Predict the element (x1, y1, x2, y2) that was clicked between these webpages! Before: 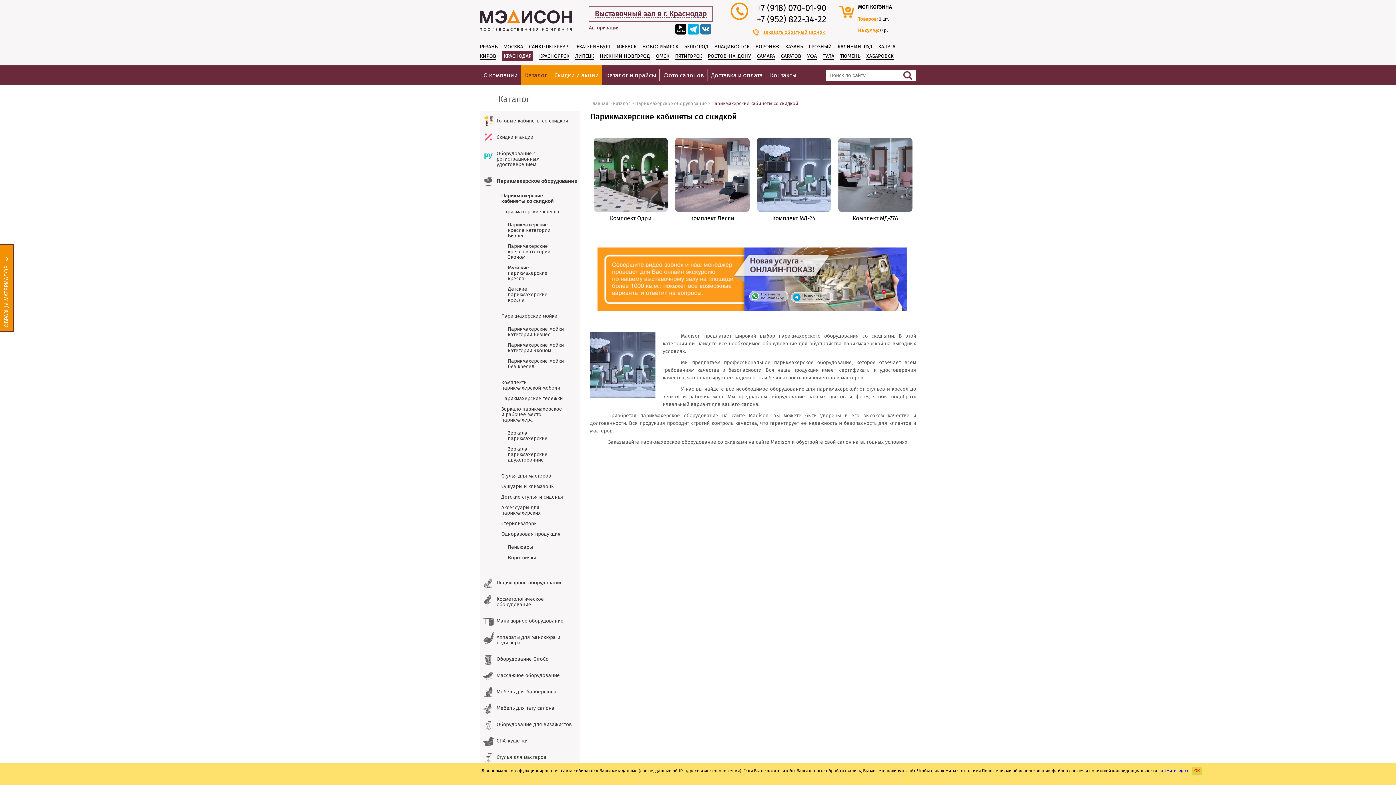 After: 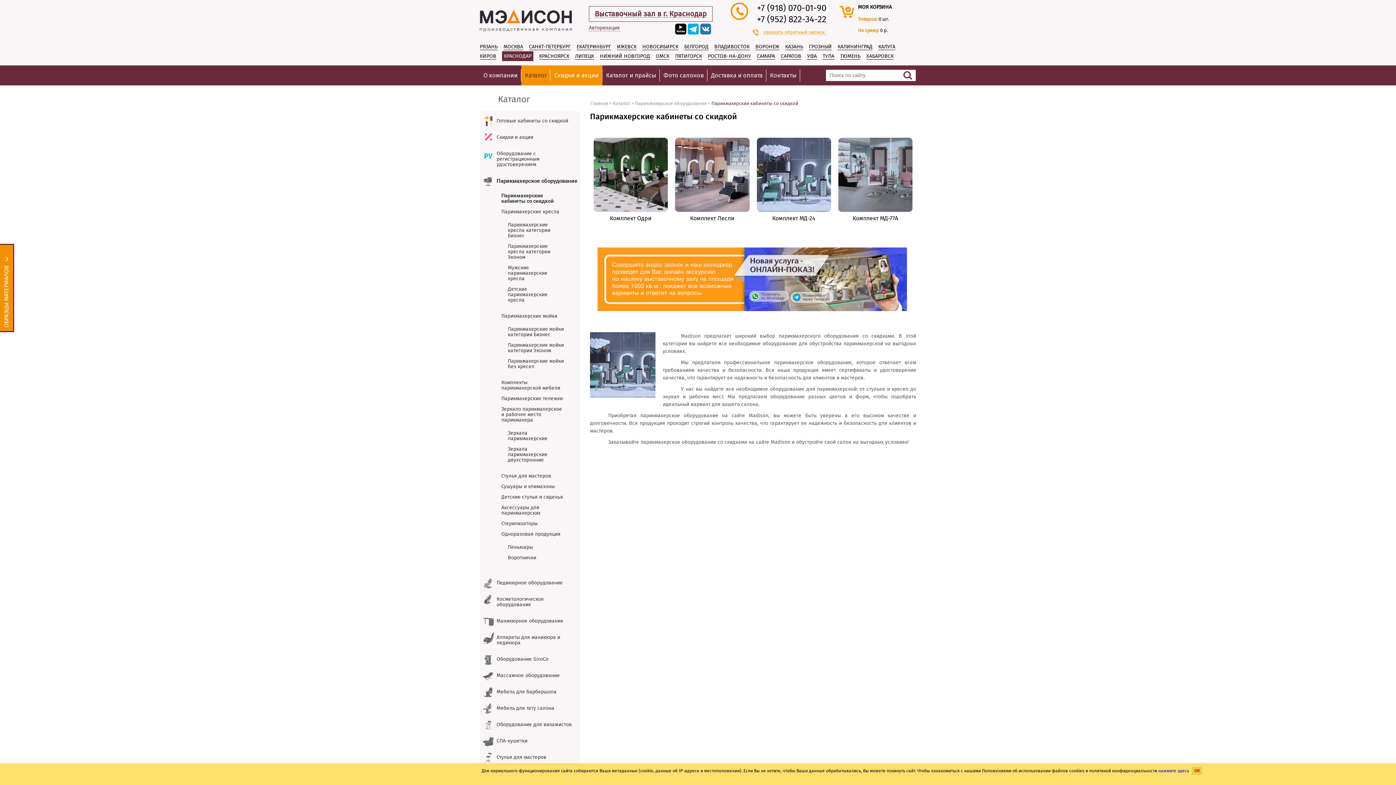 Action: bbox: (757, 14, 826, 24) label: +7 (952) 822-34-22